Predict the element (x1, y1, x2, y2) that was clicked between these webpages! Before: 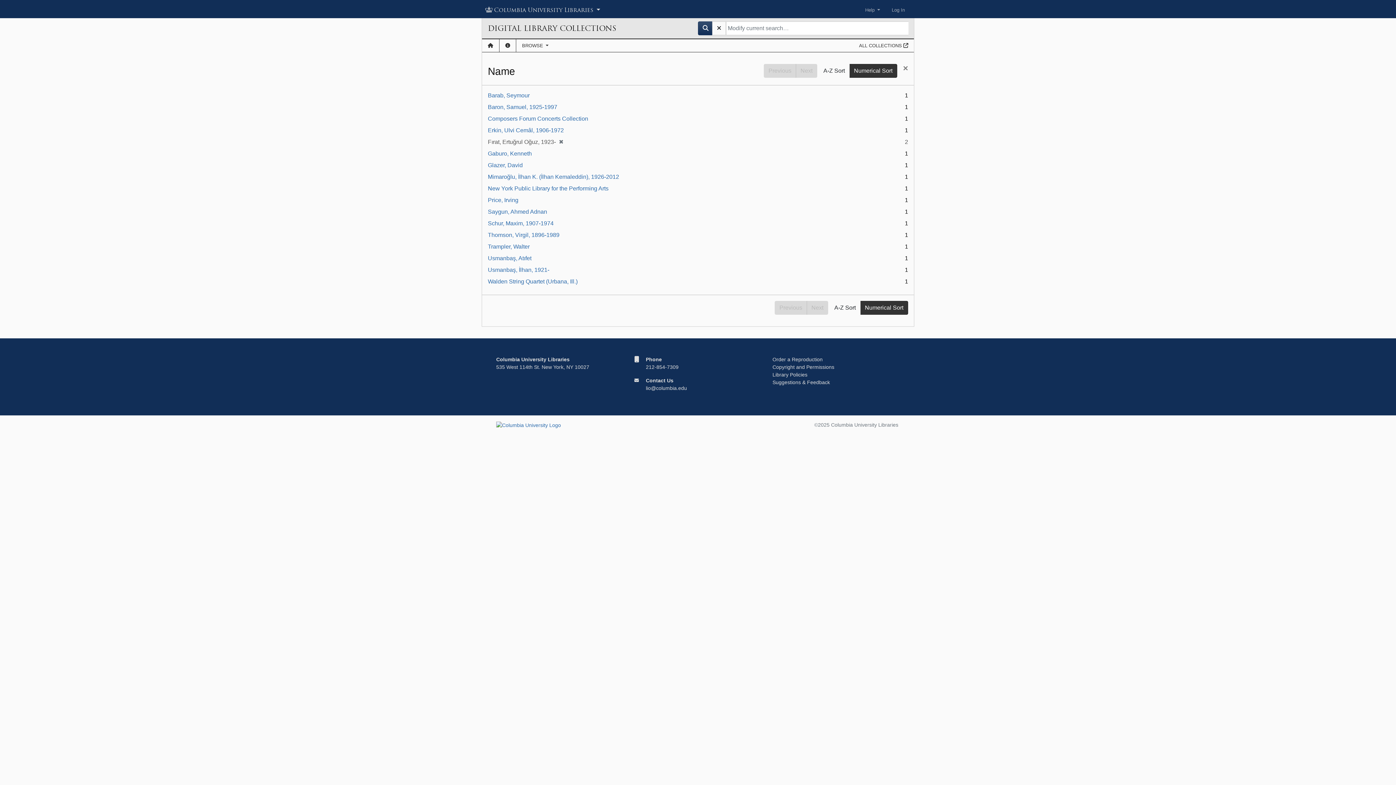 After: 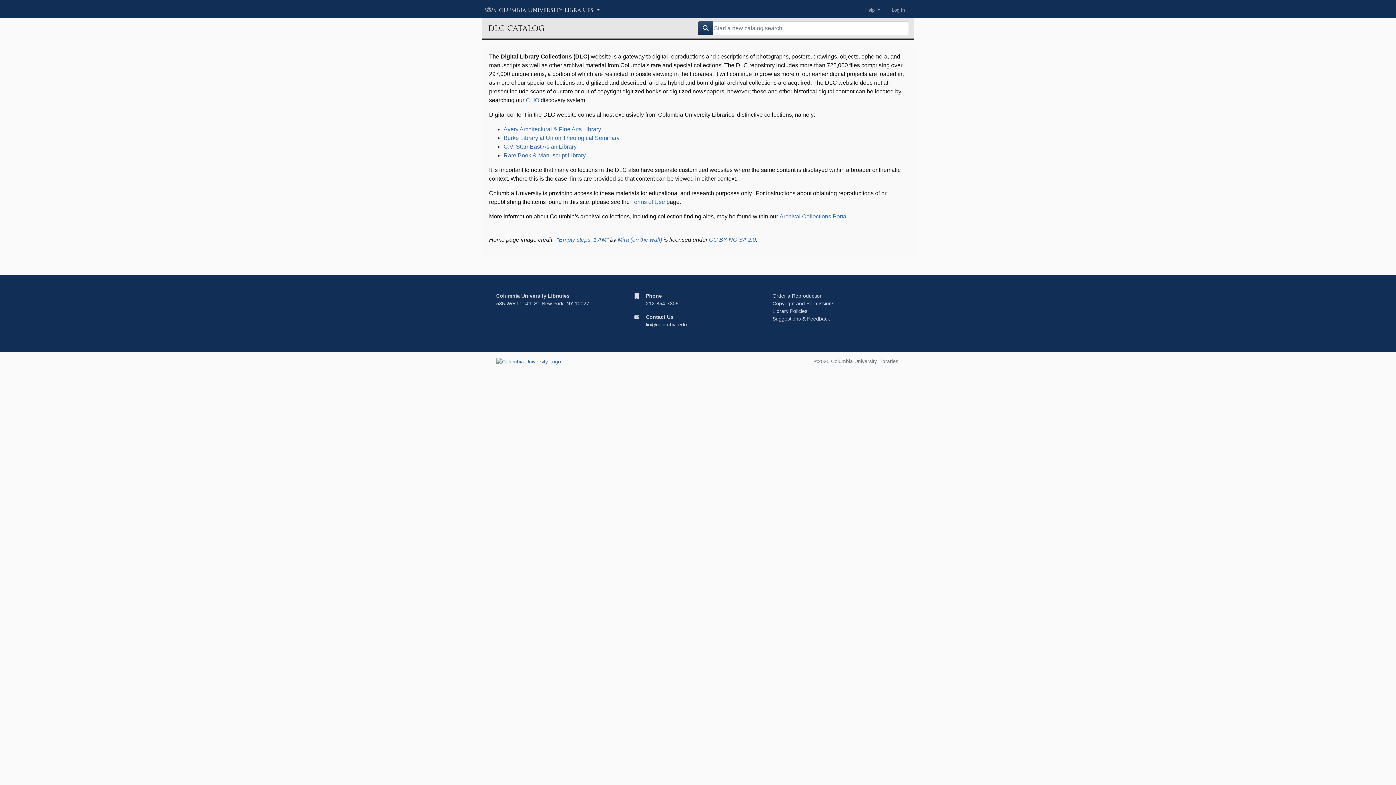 Action: label: About bbox: (499, 39, 516, 52)